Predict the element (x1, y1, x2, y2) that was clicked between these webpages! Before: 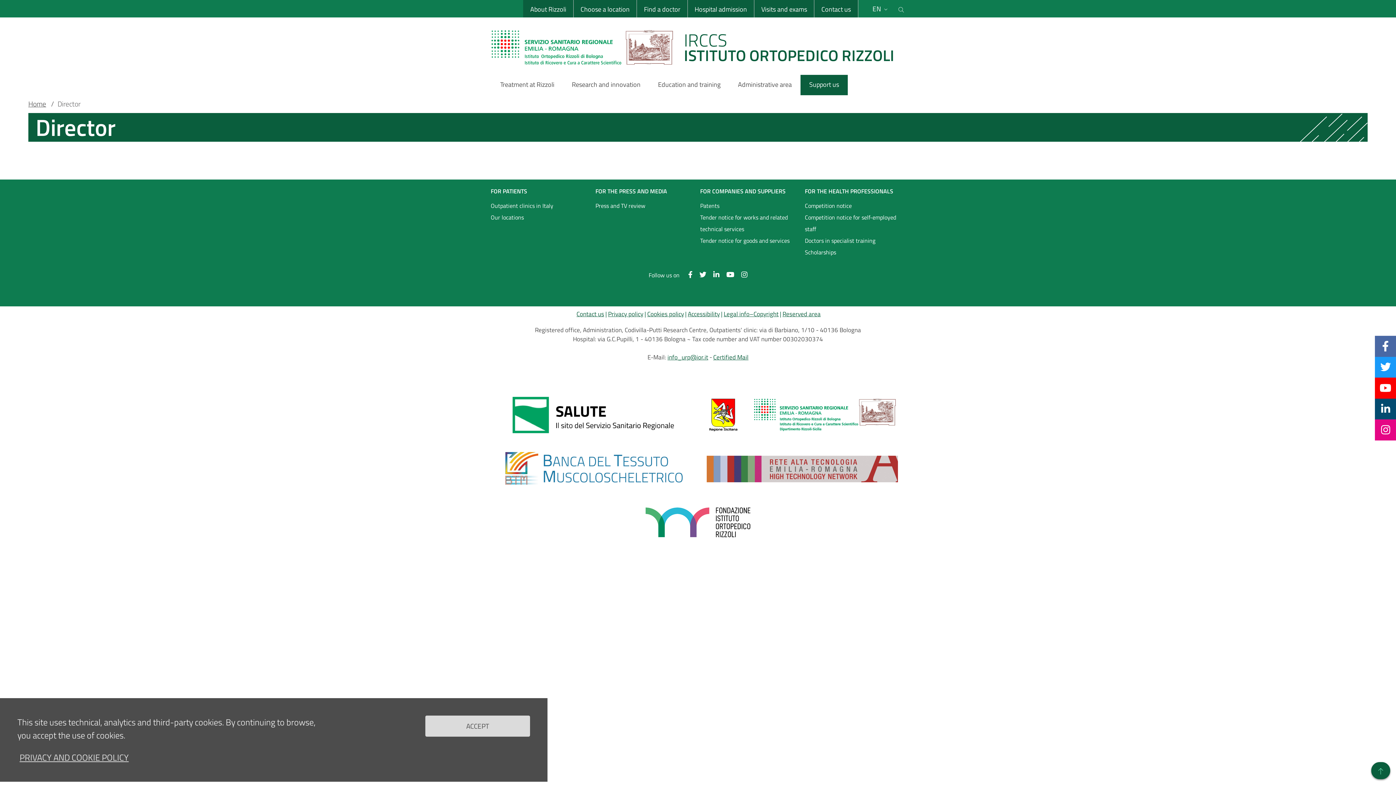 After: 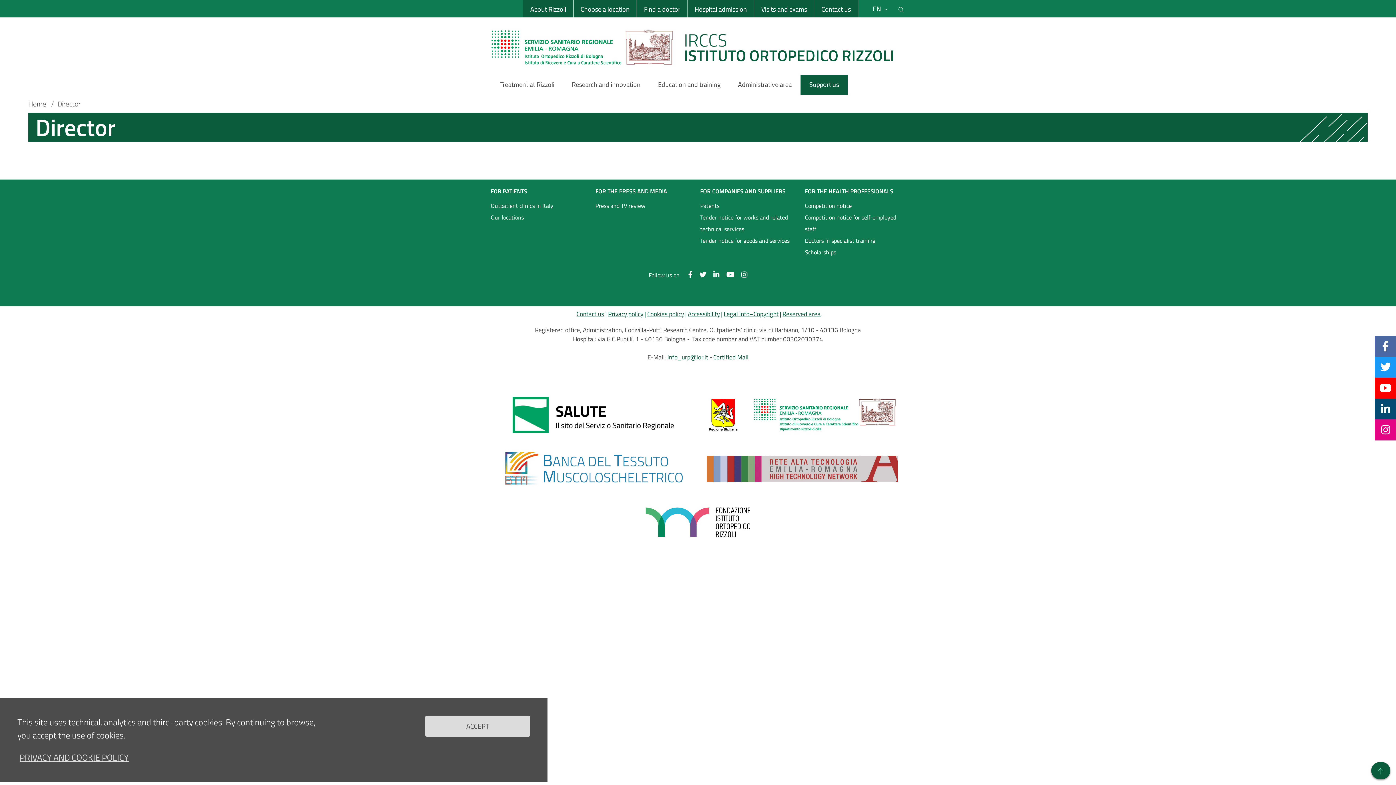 Action: bbox: (595, 186, 667, 195) label: FOR THE PRESS AND MEDIA